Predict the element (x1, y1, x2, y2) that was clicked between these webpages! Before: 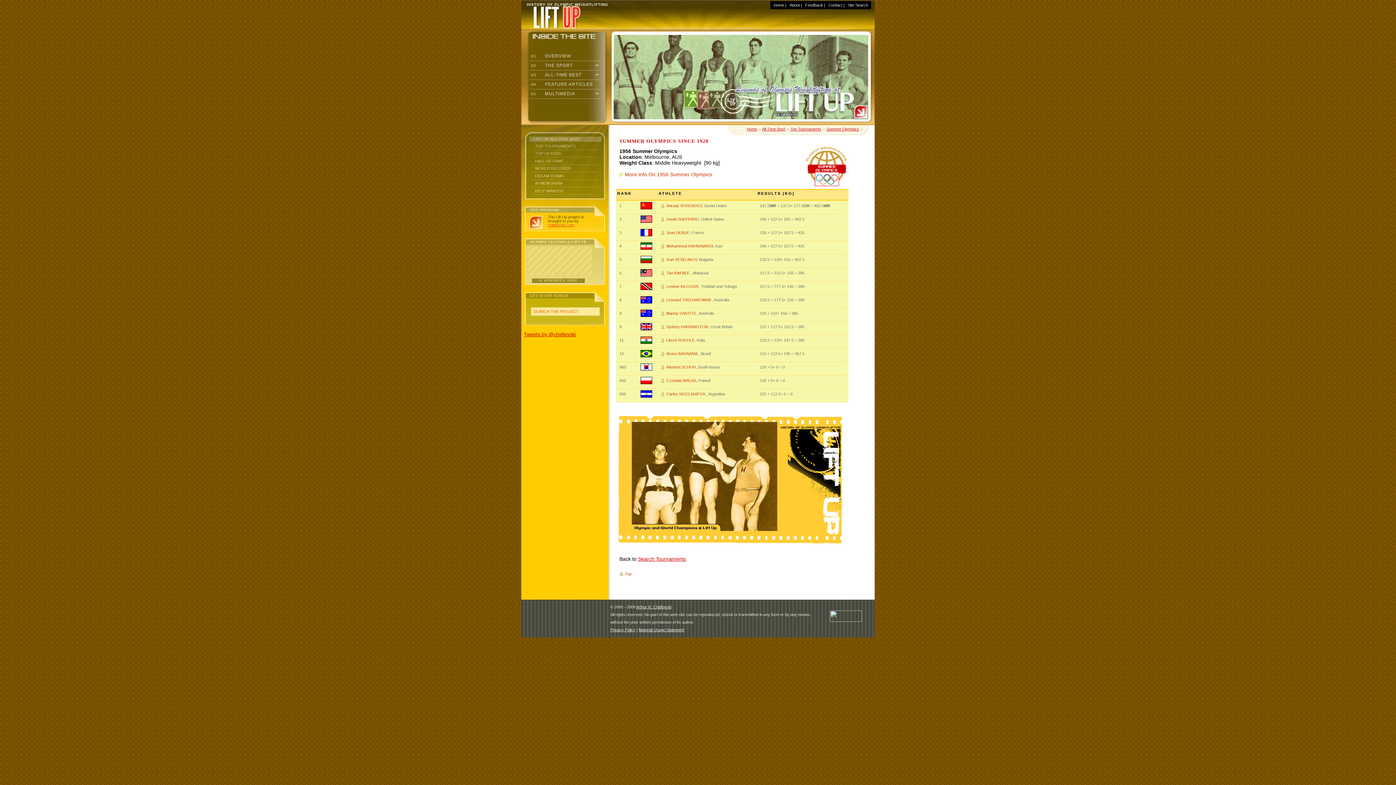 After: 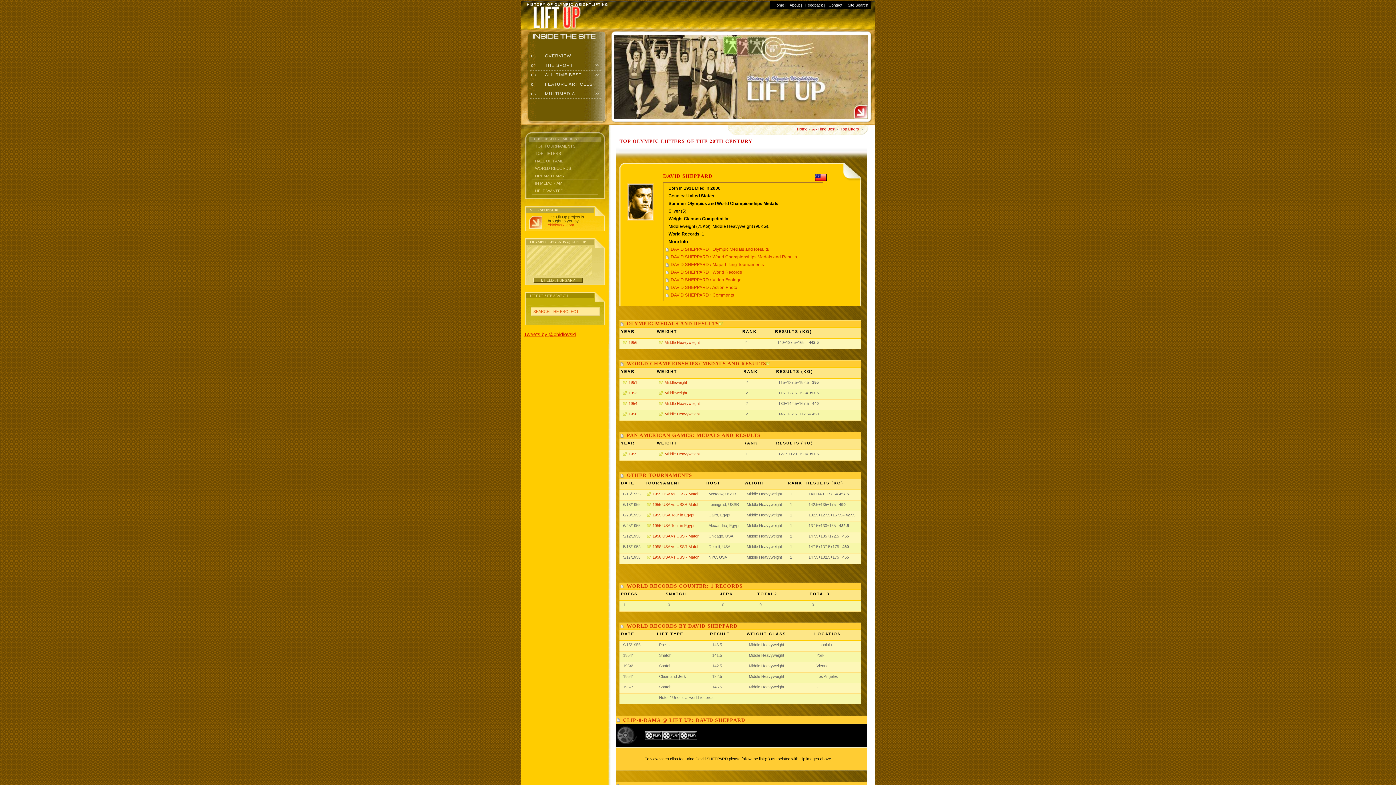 Action: label: David SHEPPARD bbox: (661, 217, 698, 221)